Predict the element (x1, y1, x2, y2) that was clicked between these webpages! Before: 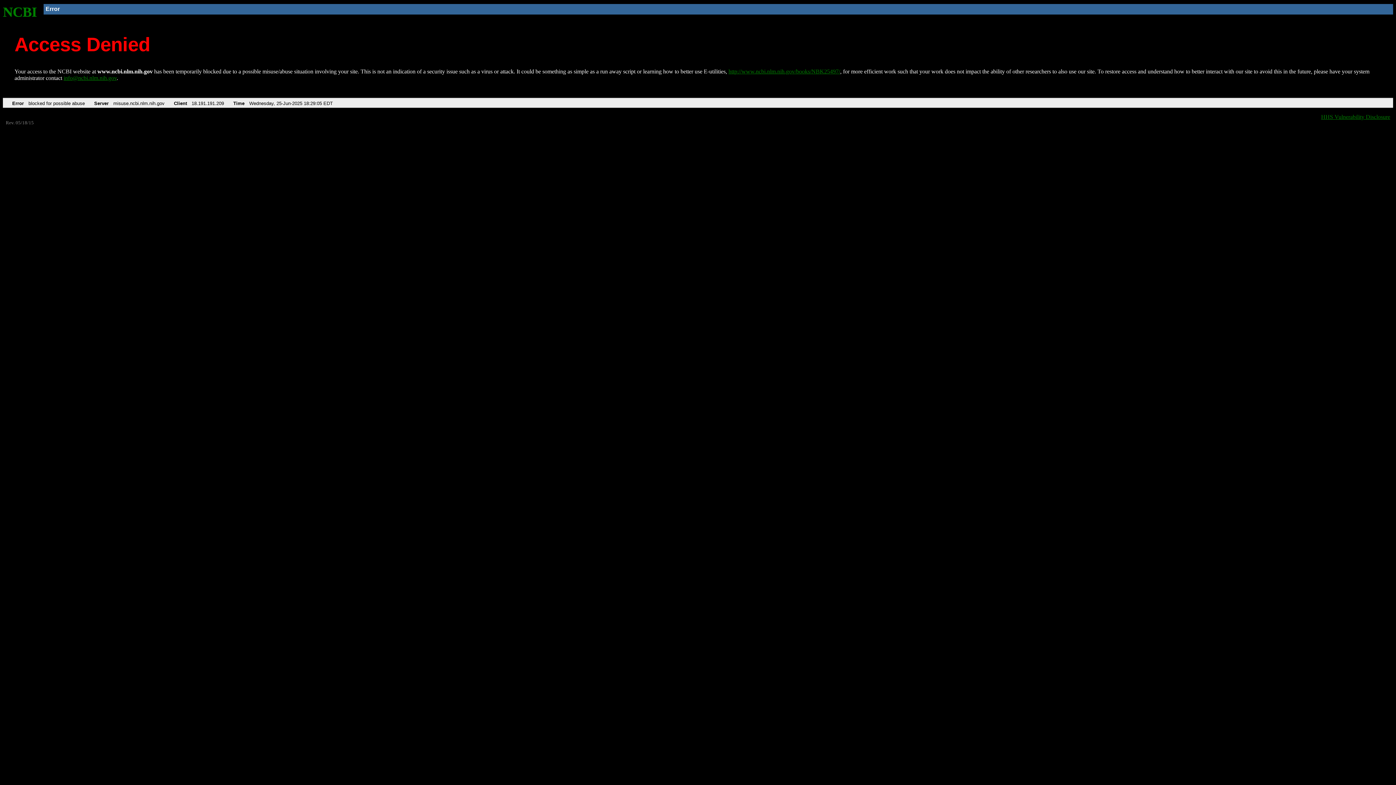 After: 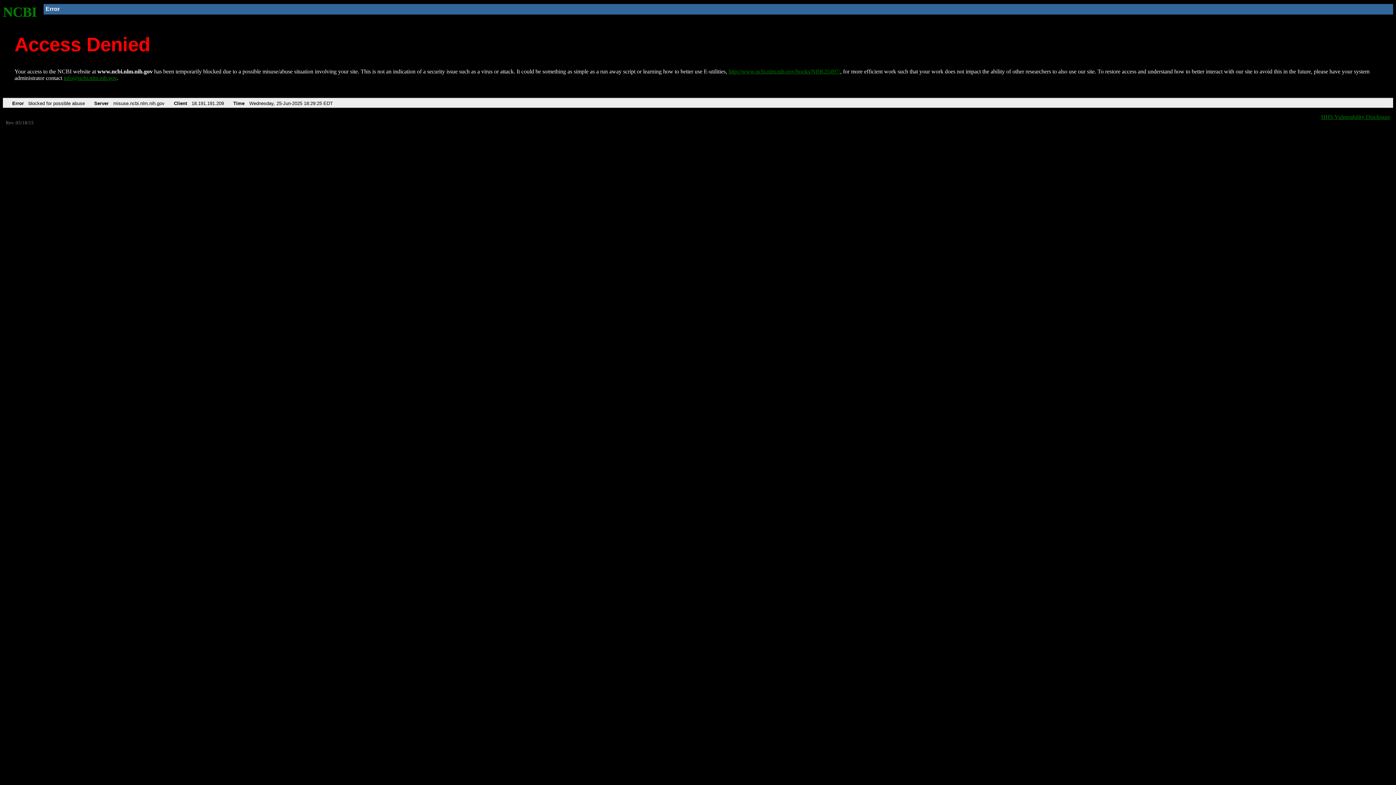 Action: bbox: (728, 68, 840, 74) label: http://www.ncbi.nlm.nih.gov/books/NBK25497/